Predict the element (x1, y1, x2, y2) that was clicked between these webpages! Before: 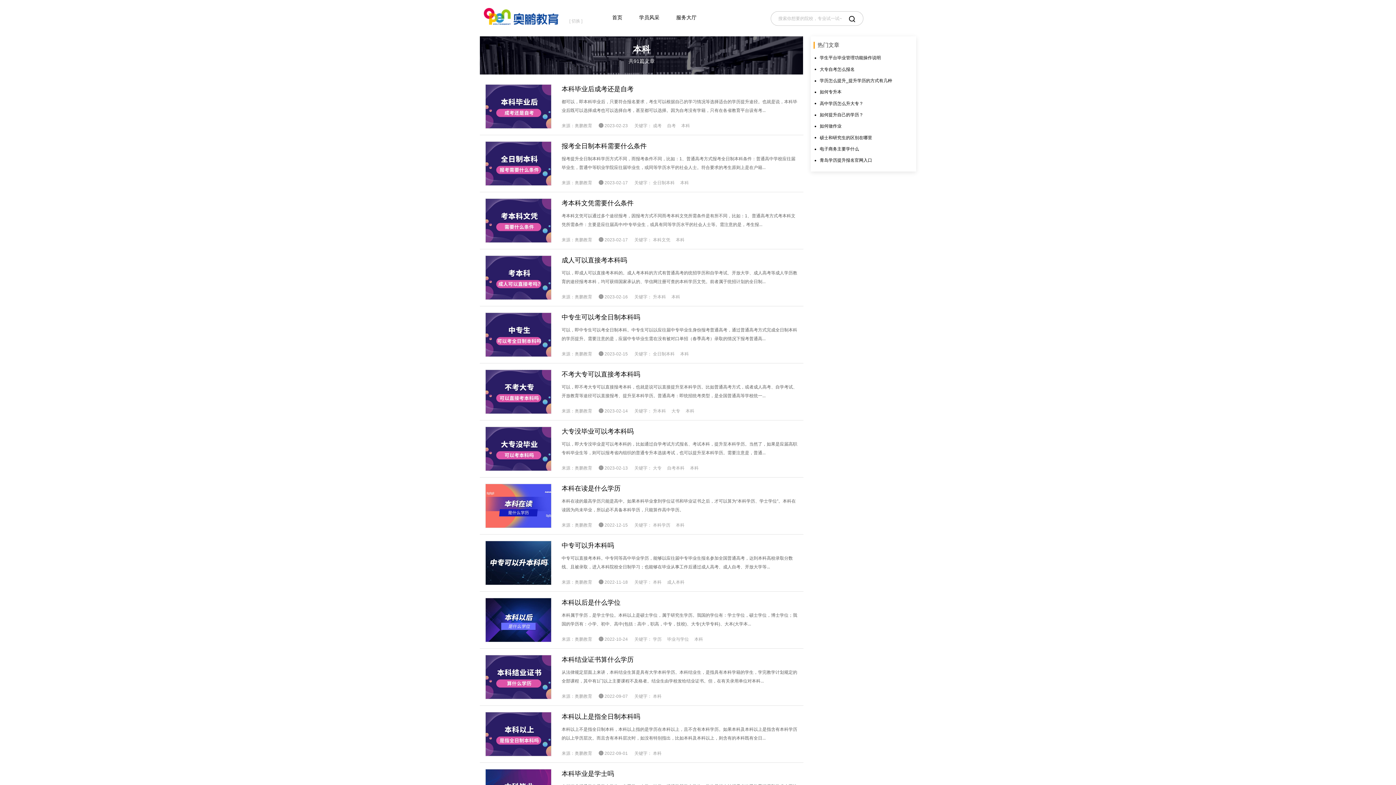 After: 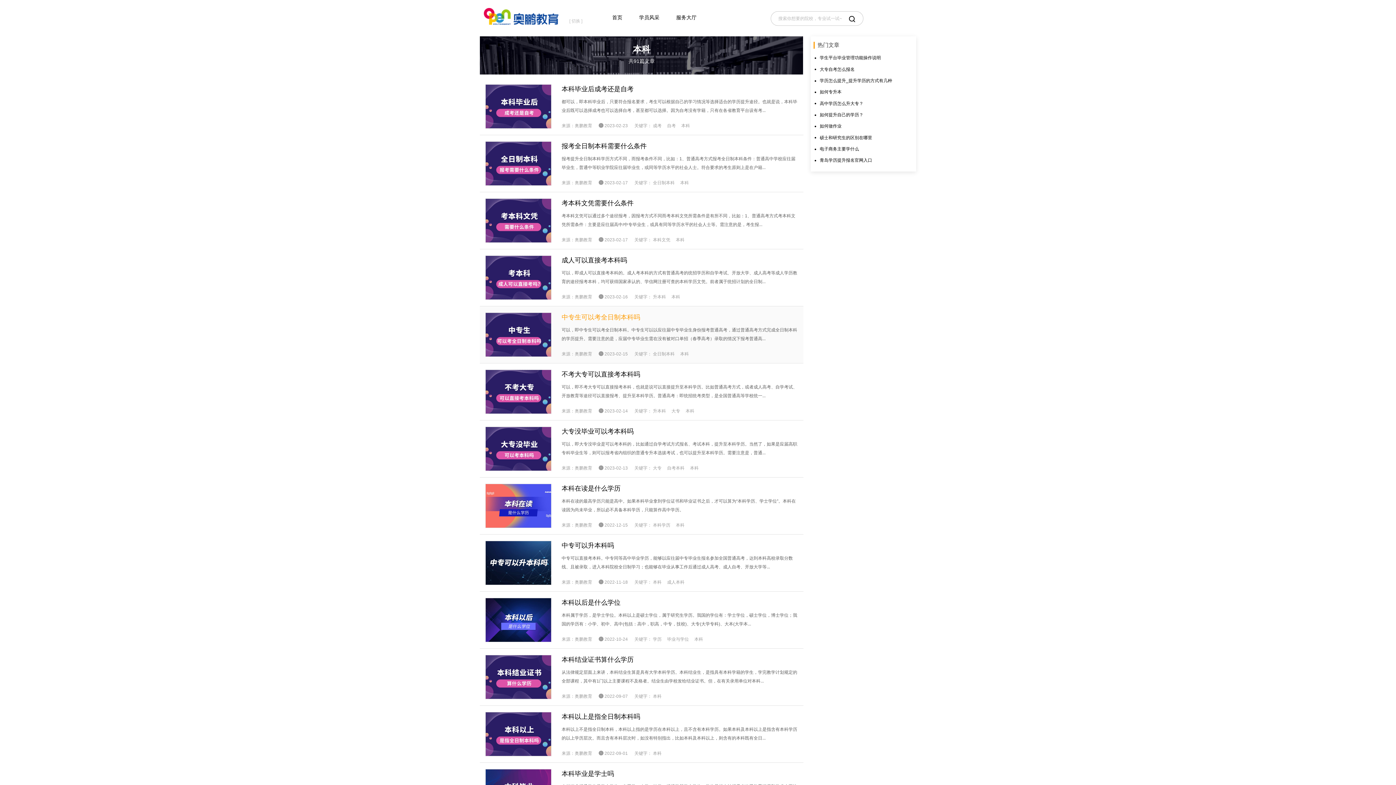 Action: label: 中专生可以考全日制本科吗 bbox: (561, 313, 798, 321)